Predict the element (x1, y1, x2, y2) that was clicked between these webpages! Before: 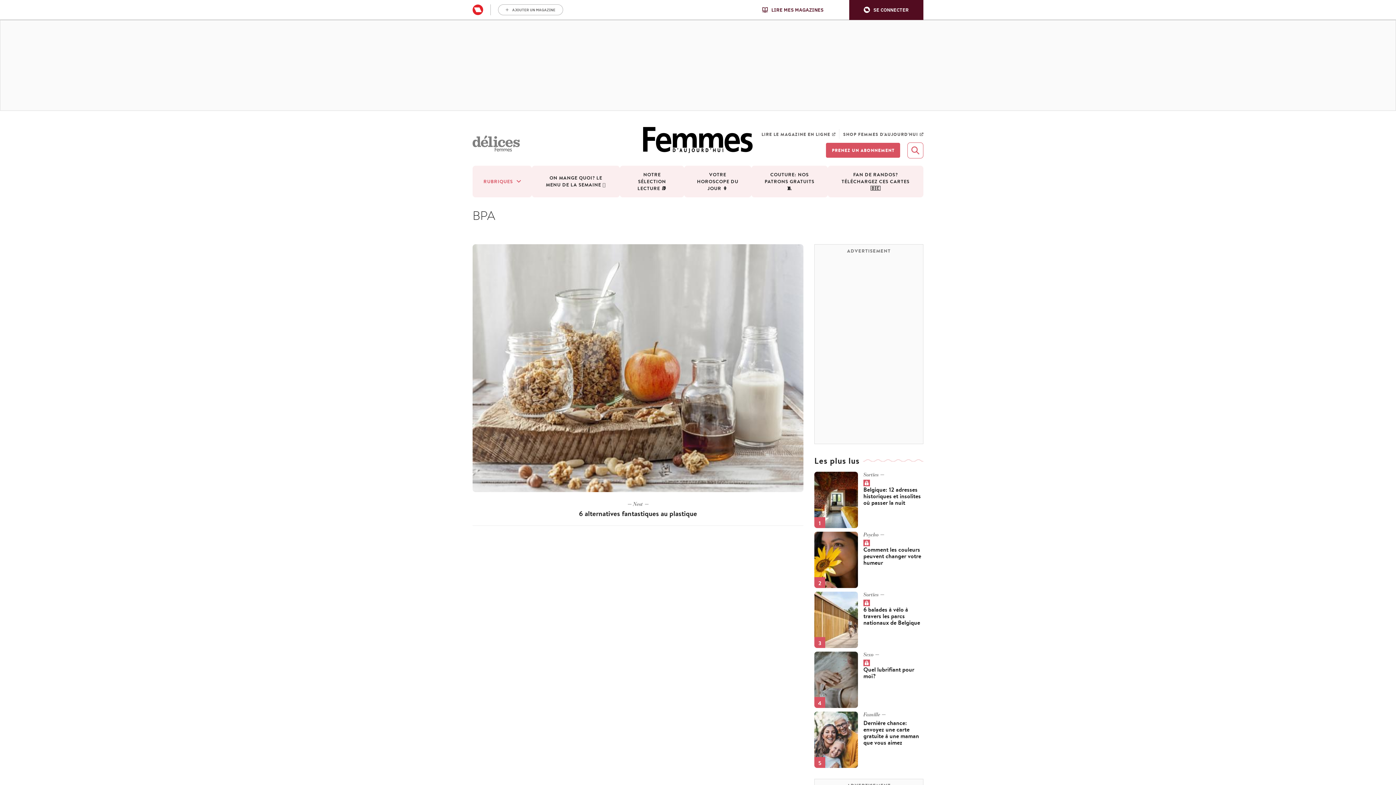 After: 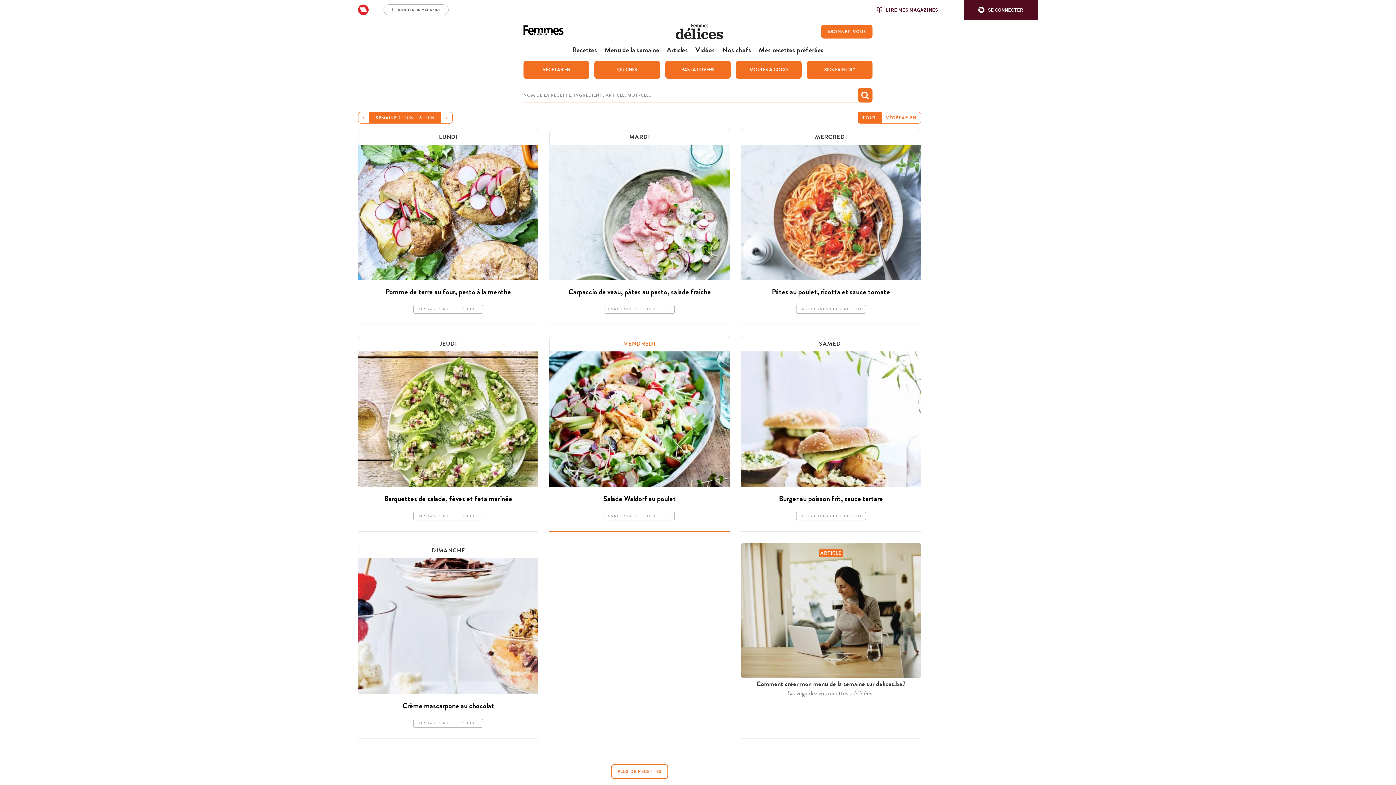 Action: bbox: (532, 165, 620, 197) label: ON MANGE QUOI? LE MENU DE LA SEMAINE 🫑